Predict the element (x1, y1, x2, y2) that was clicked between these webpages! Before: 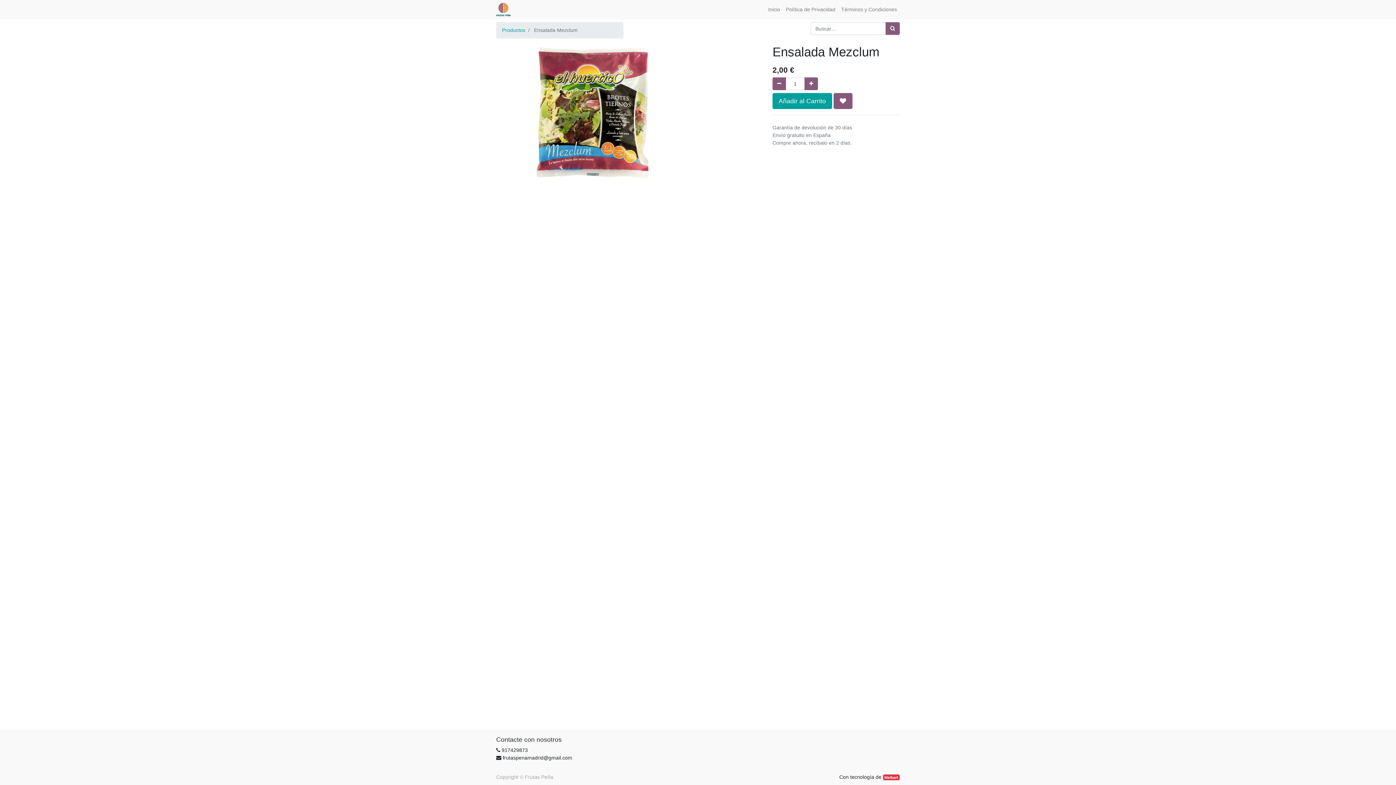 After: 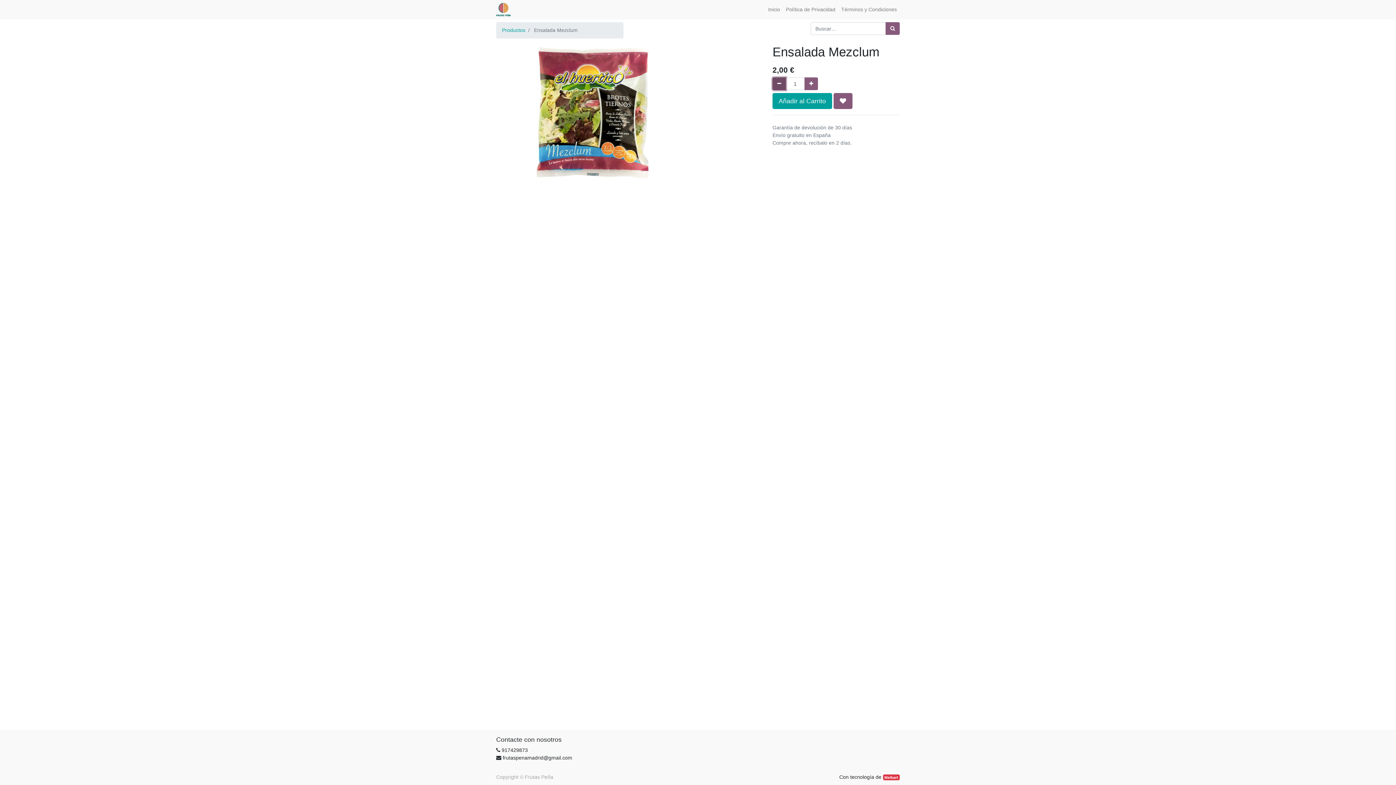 Action: bbox: (772, 77, 786, 90) label: Quitar uno